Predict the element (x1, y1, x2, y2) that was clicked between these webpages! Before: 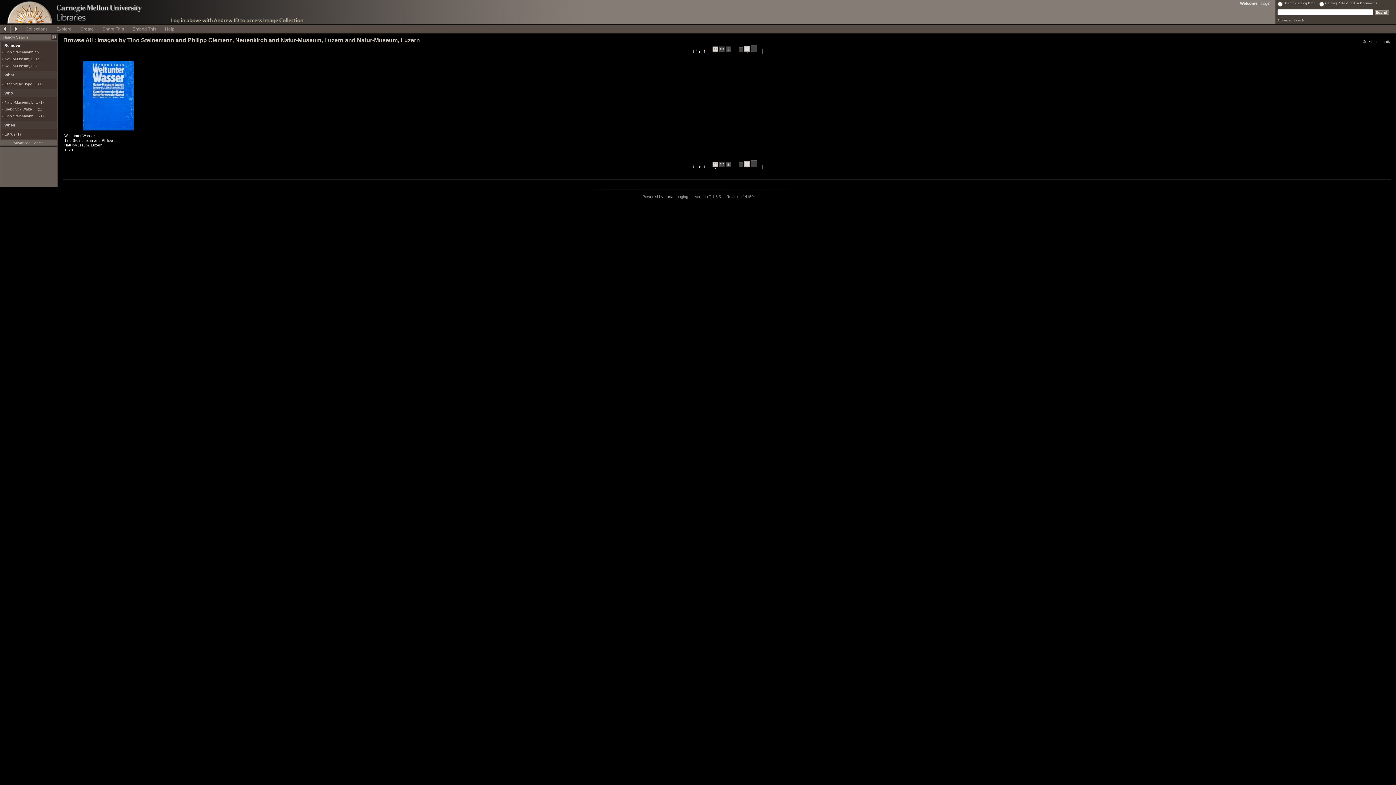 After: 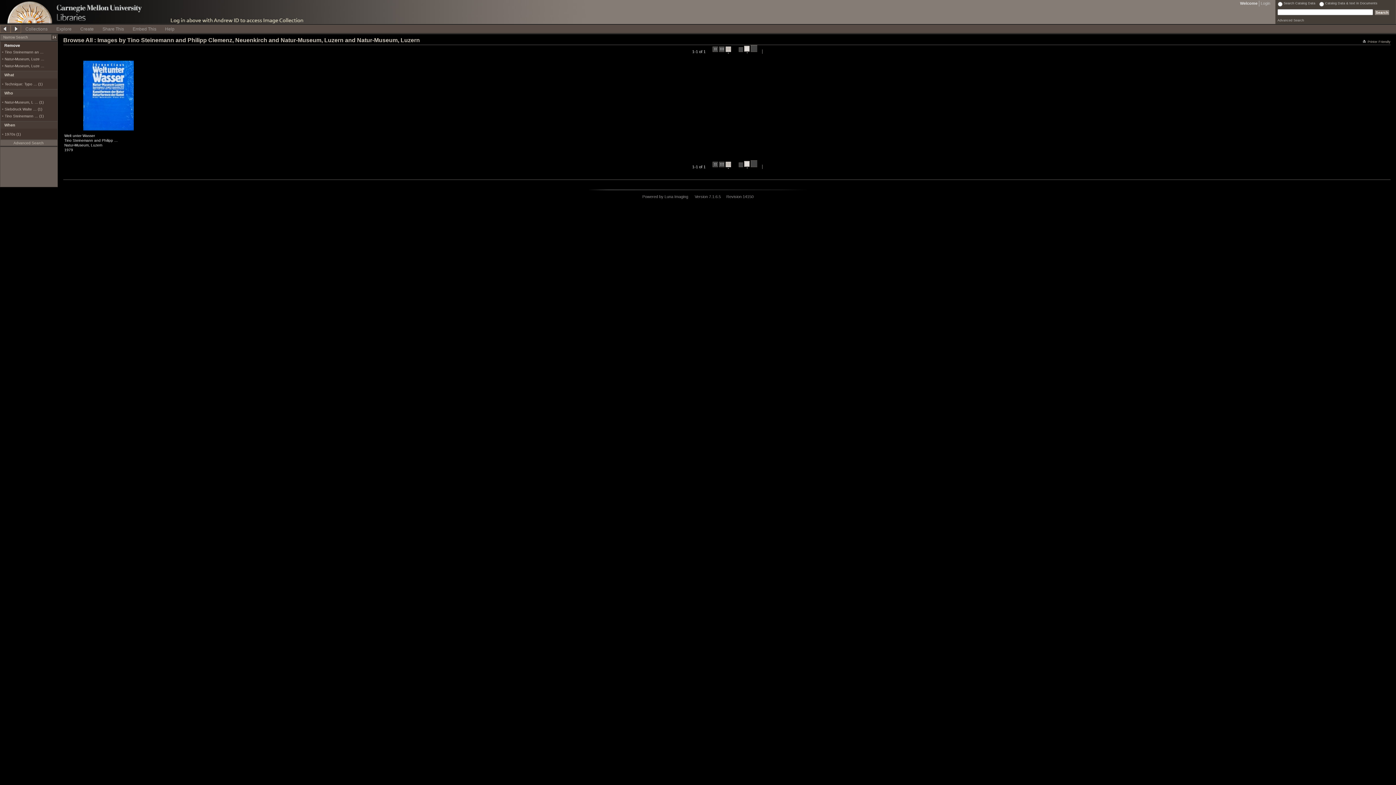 Action: bbox: (725, 161, 731, 168) label:  